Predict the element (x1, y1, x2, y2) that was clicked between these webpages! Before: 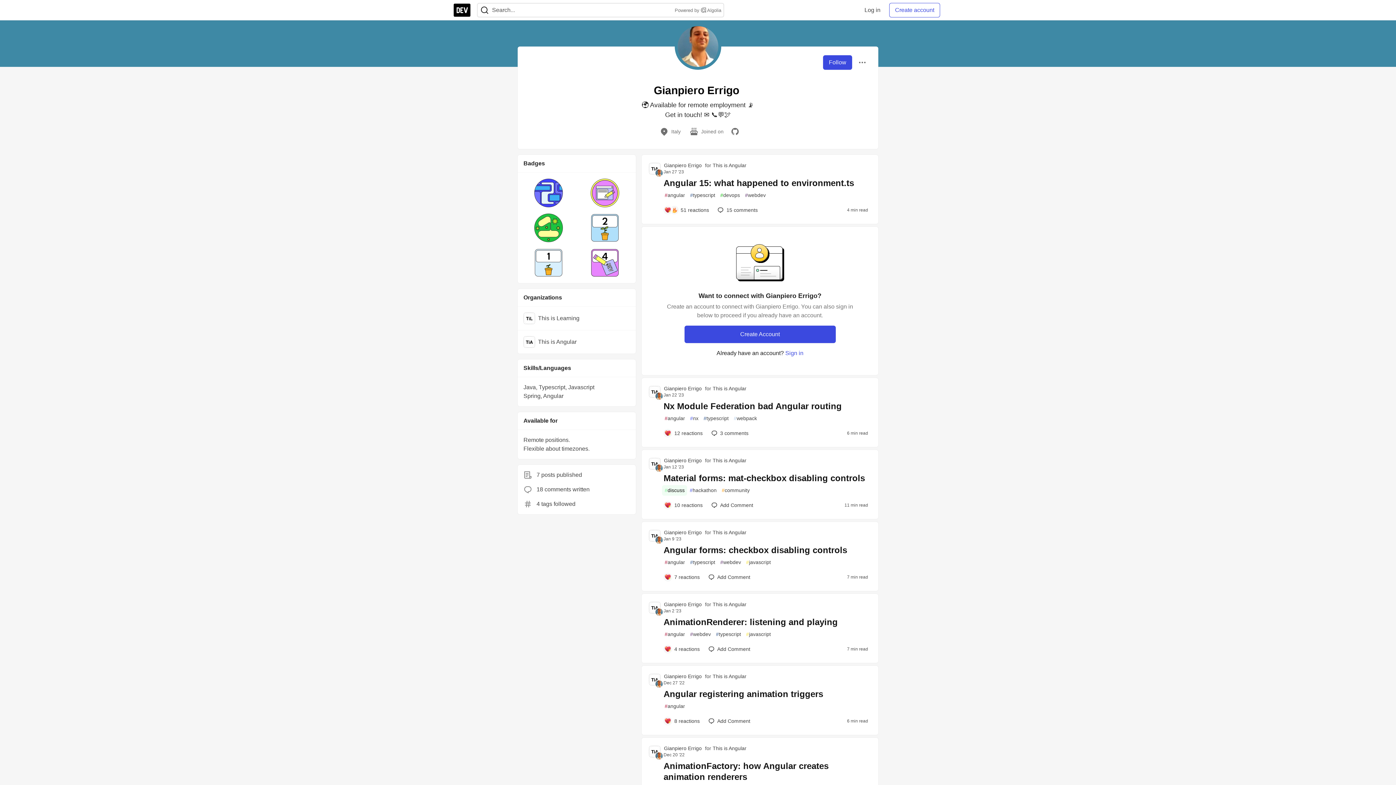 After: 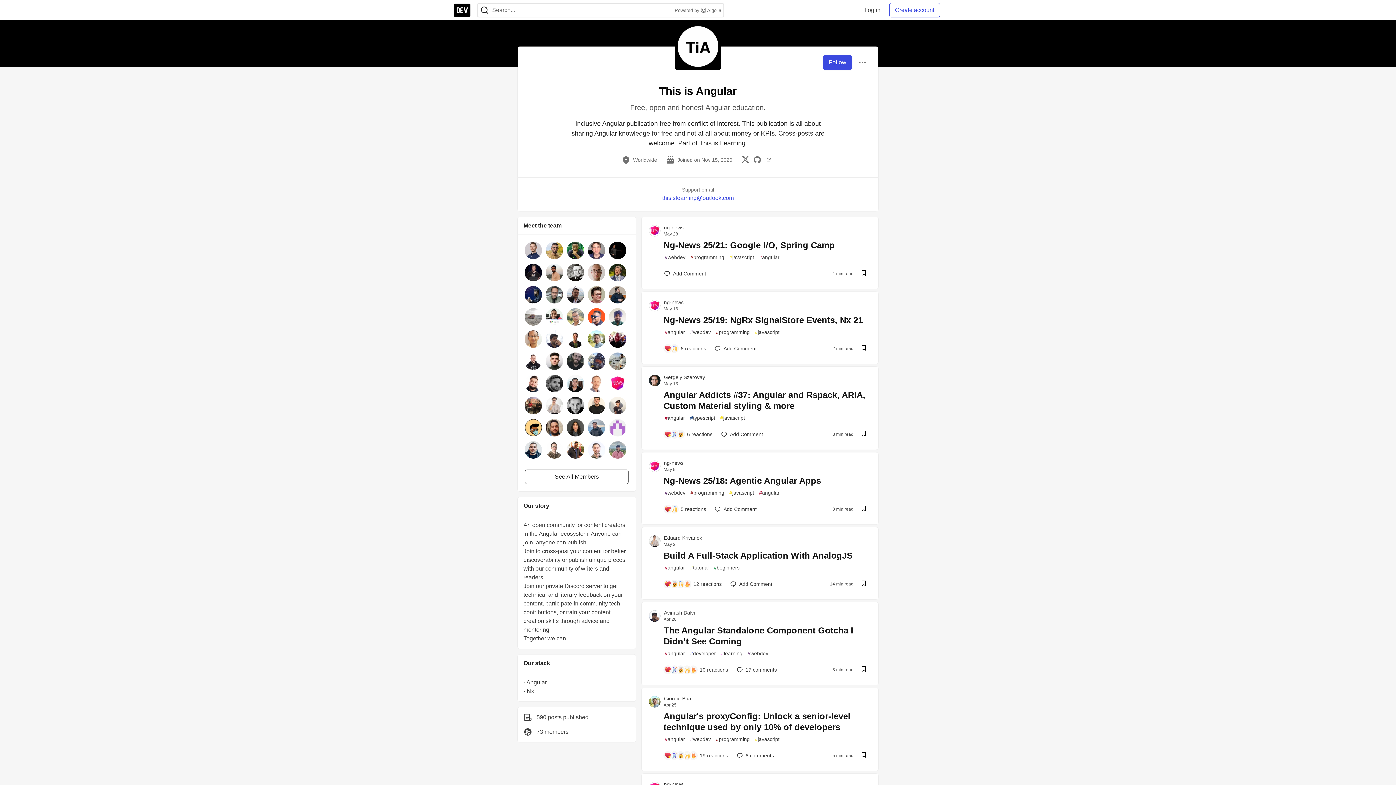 Action: bbox: (712, 385, 746, 391) label: This is Angular